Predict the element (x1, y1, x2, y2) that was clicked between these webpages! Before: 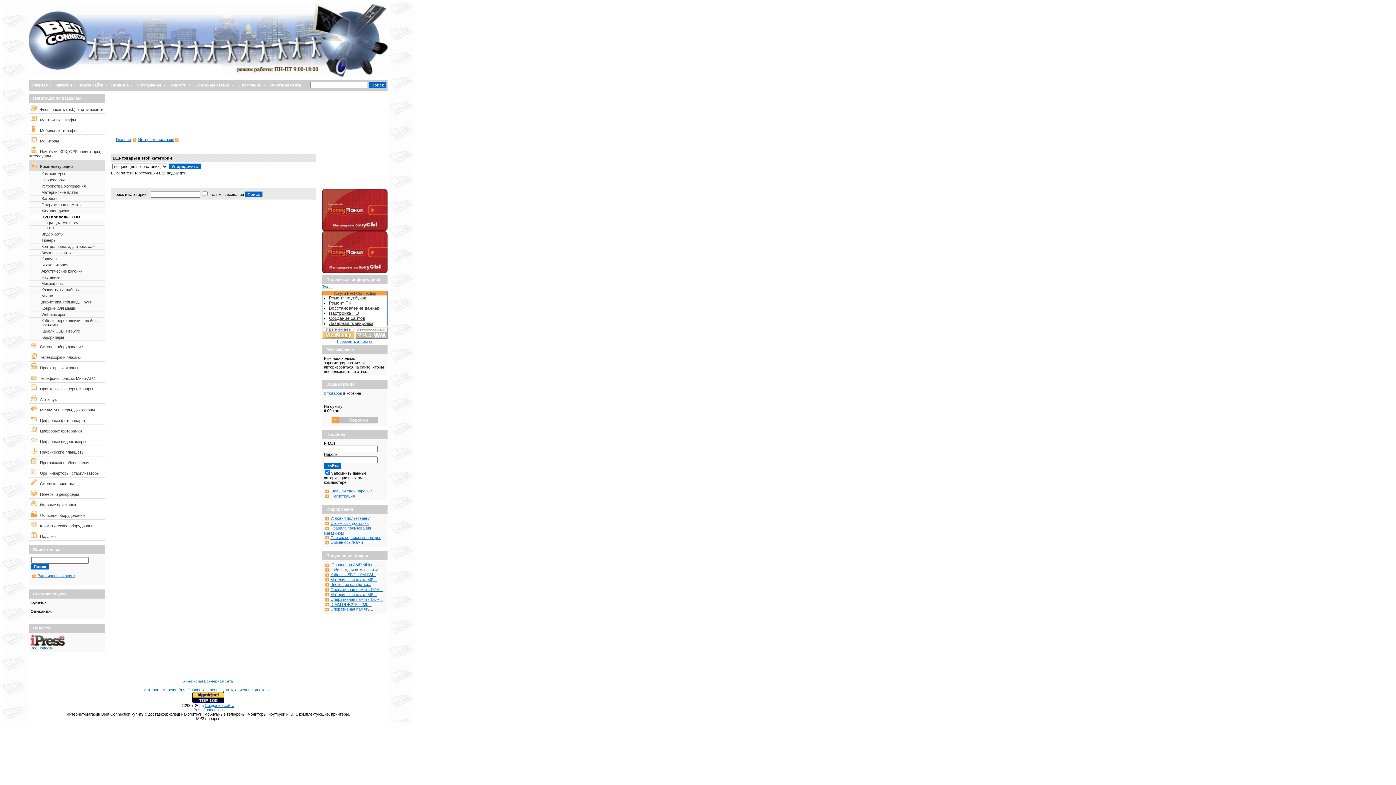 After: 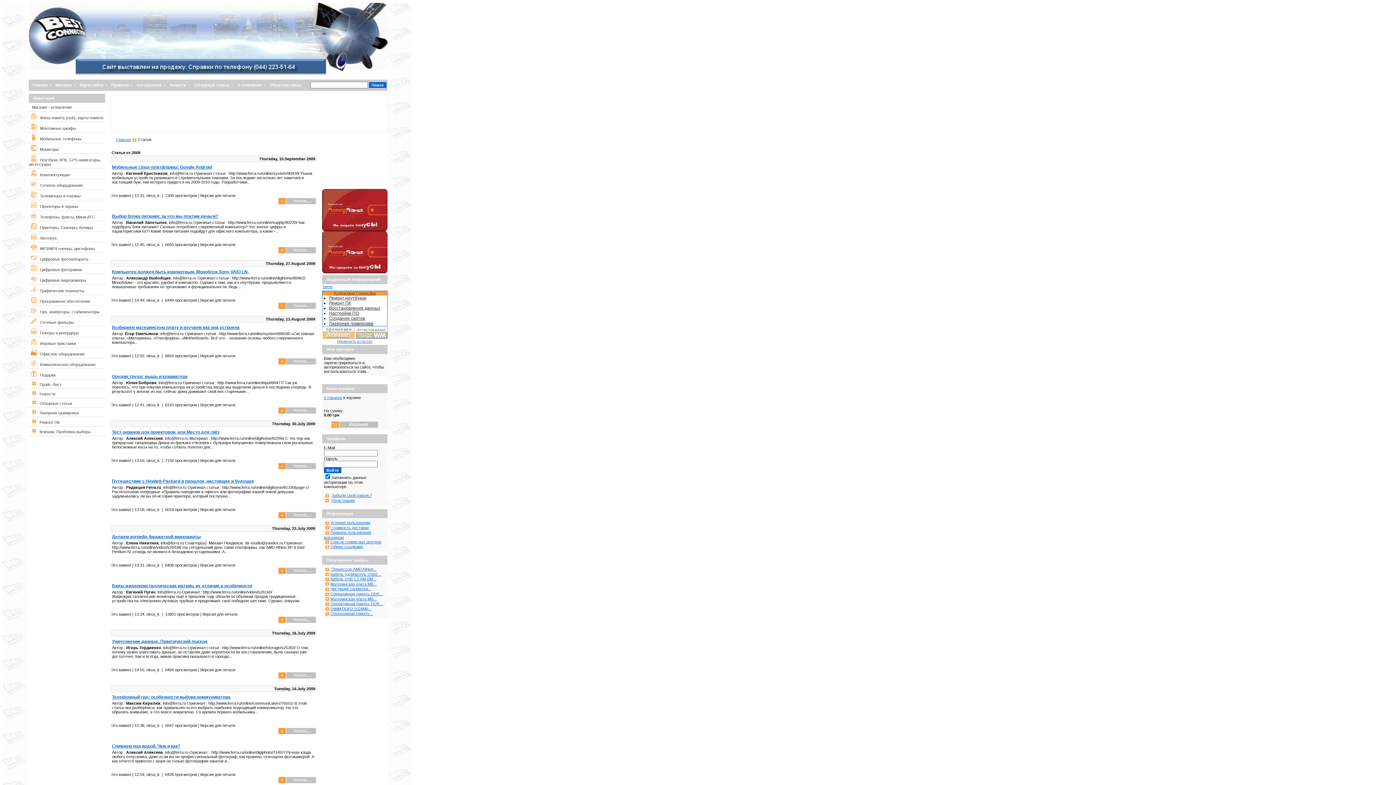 Action: bbox: (194, 82, 229, 87) label: Обзорные статьи